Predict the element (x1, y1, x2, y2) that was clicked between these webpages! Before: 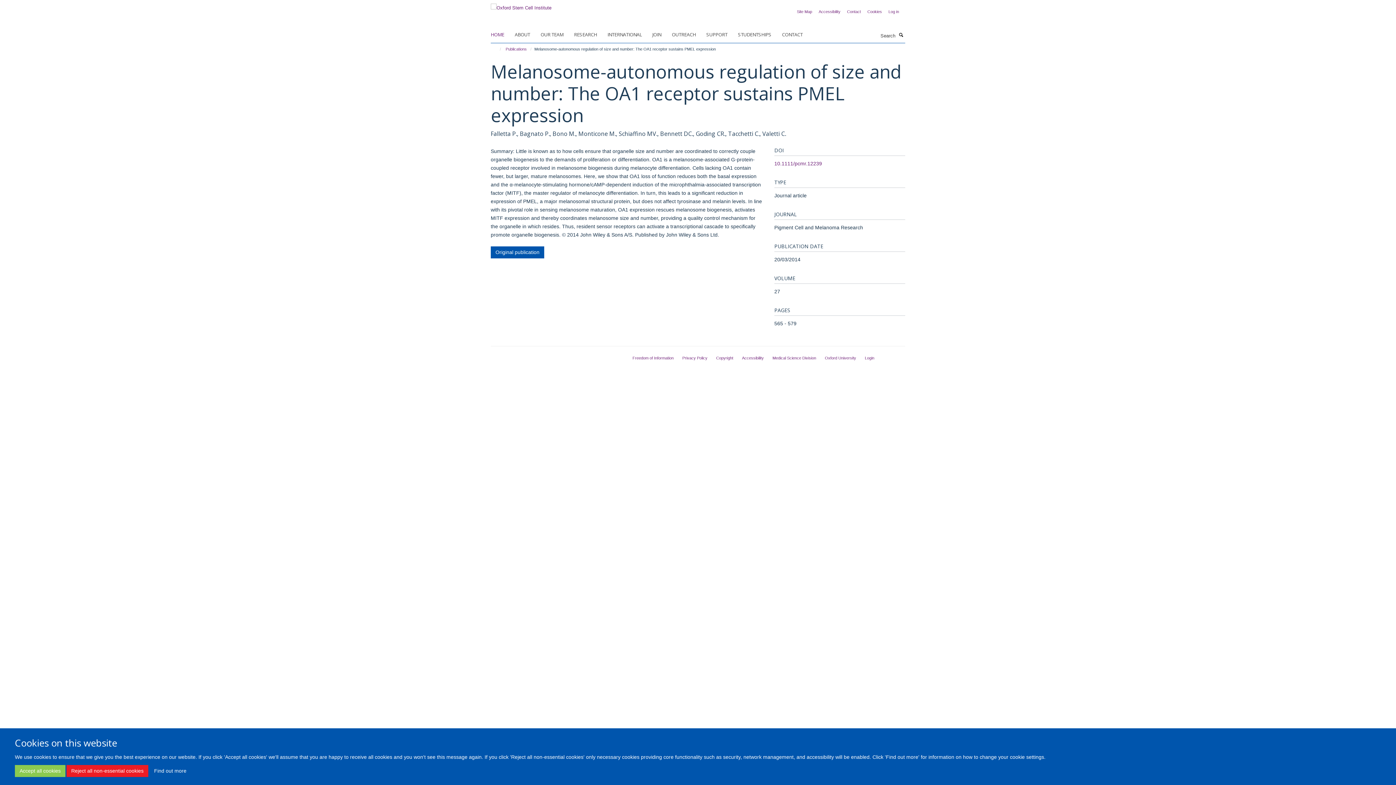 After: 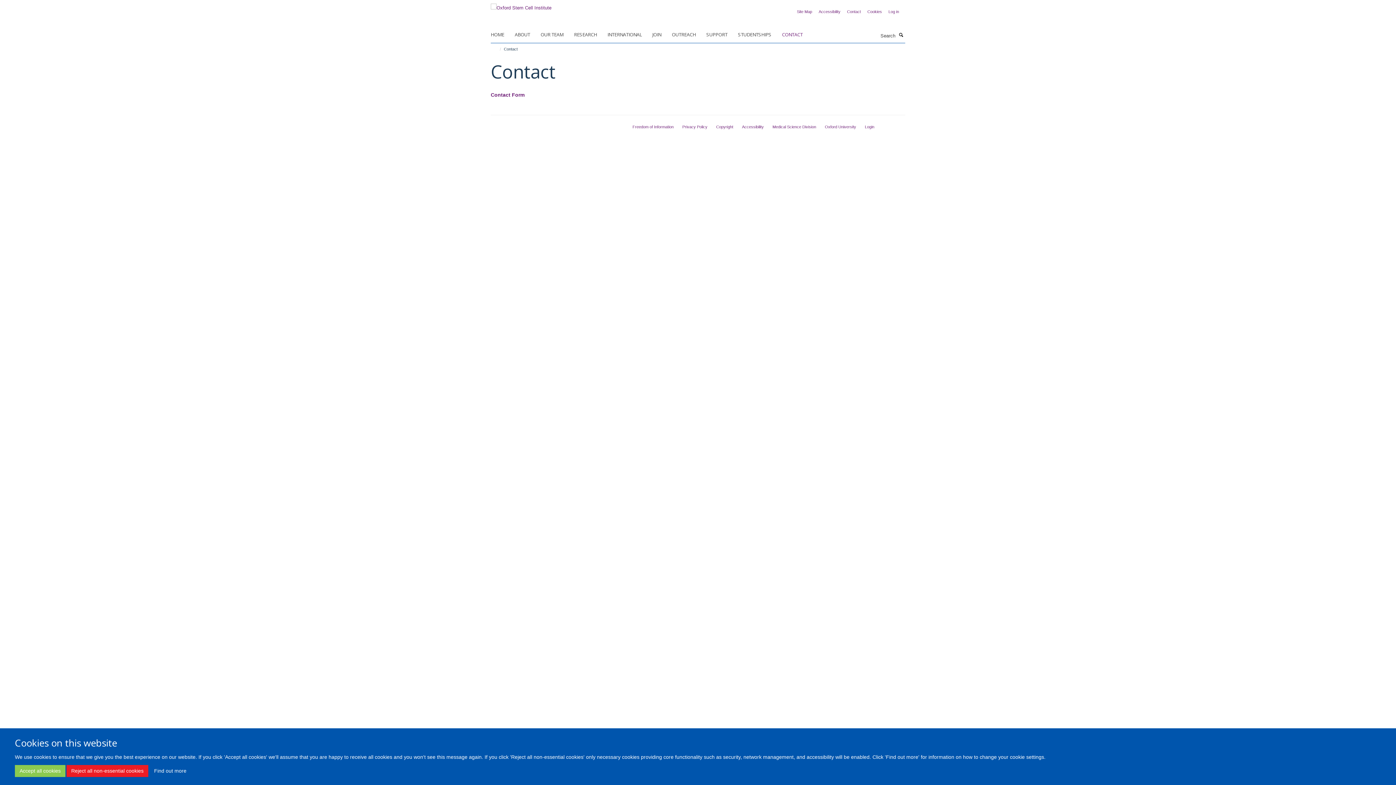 Action: bbox: (782, 29, 812, 40) label: CONTACT